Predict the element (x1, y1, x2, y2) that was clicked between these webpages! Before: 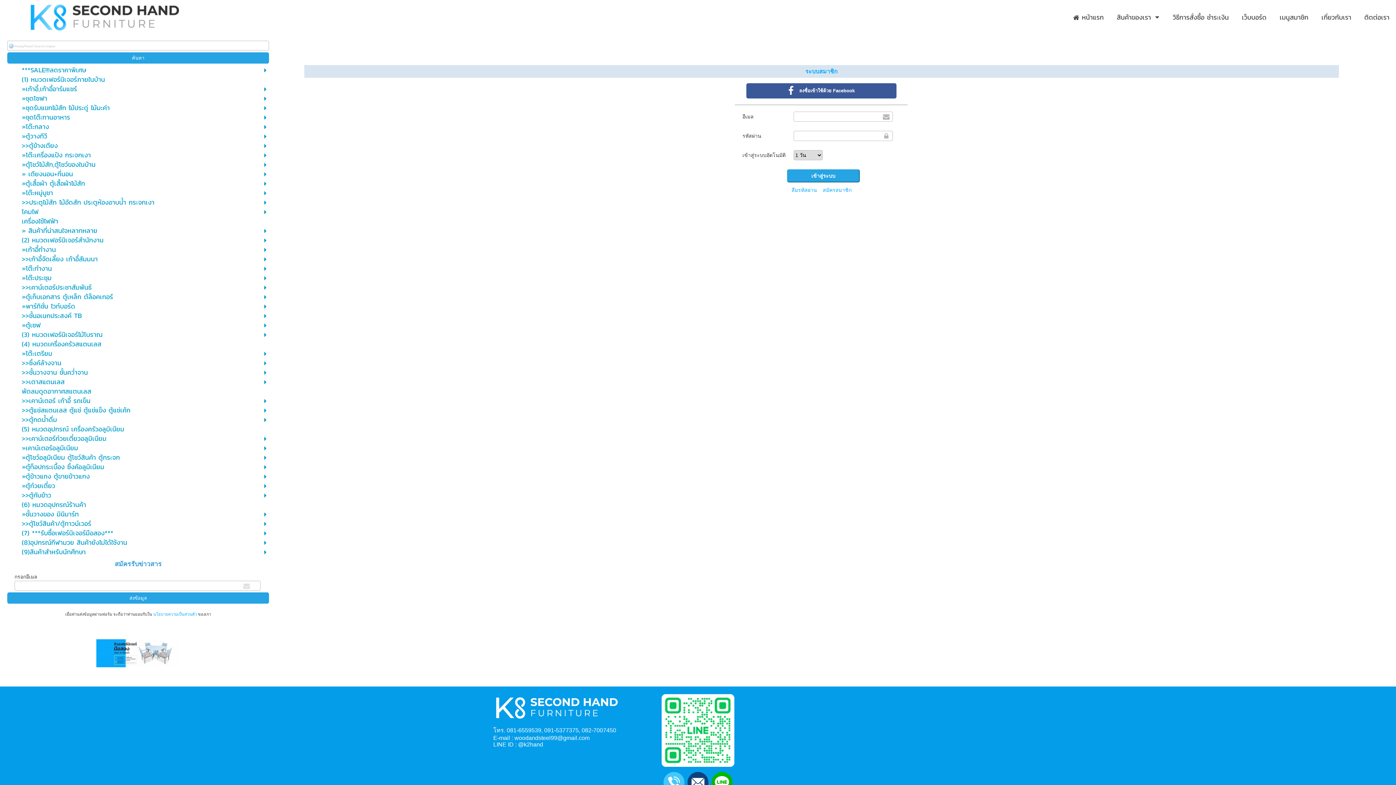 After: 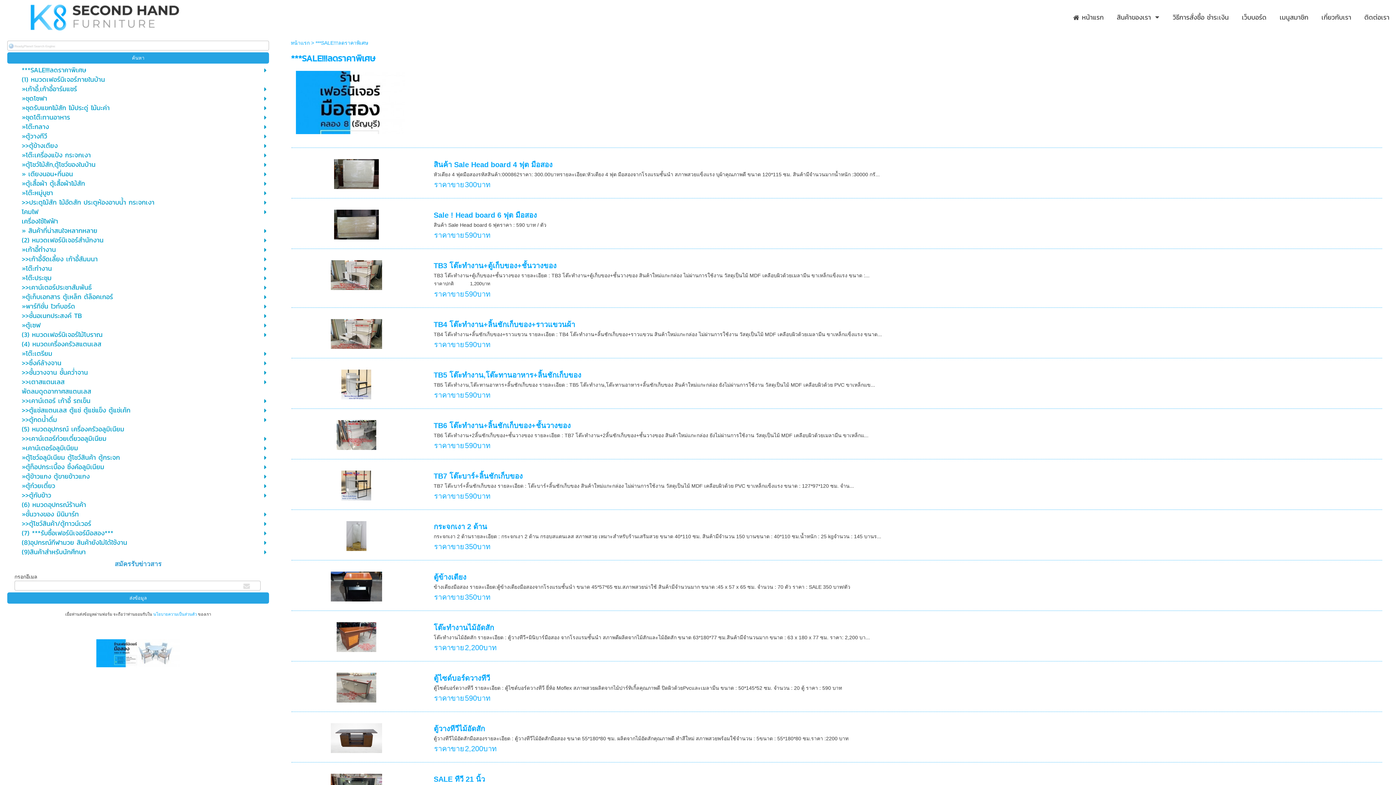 Action: bbox: (21, 66, 232, 74) label: ***SALE!!!ลดราคาพิเศษ